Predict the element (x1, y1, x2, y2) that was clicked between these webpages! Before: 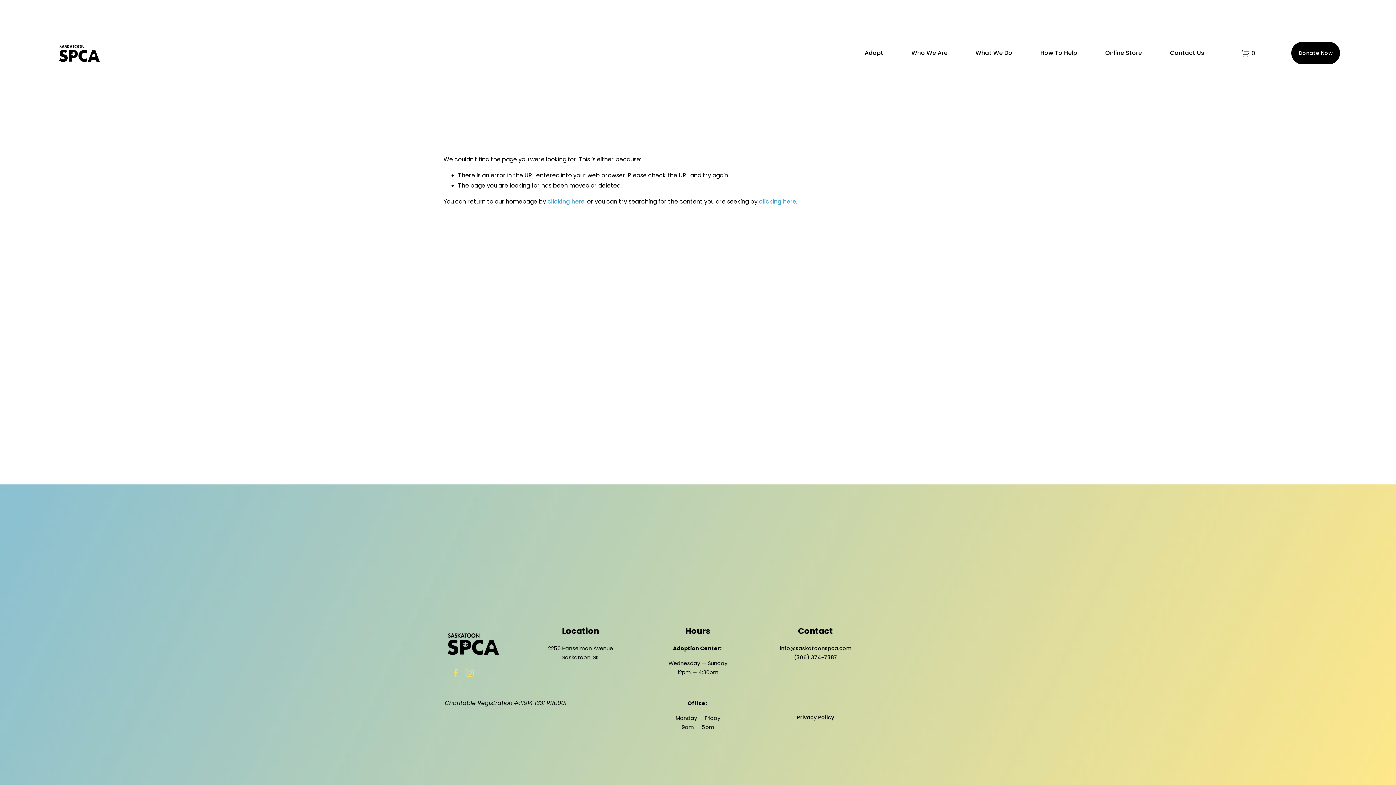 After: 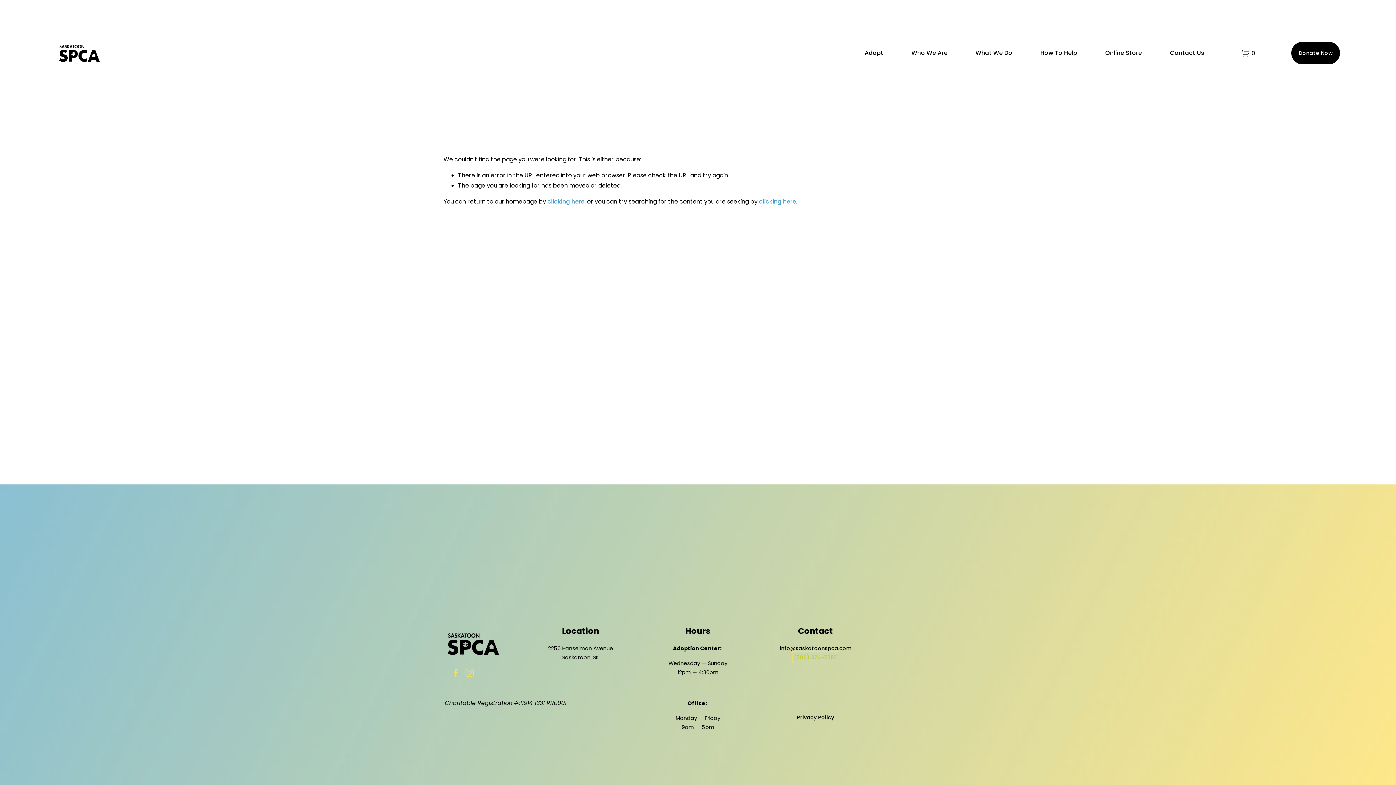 Action: bbox: (794, 653, 837, 662) label: (306) 374-7387